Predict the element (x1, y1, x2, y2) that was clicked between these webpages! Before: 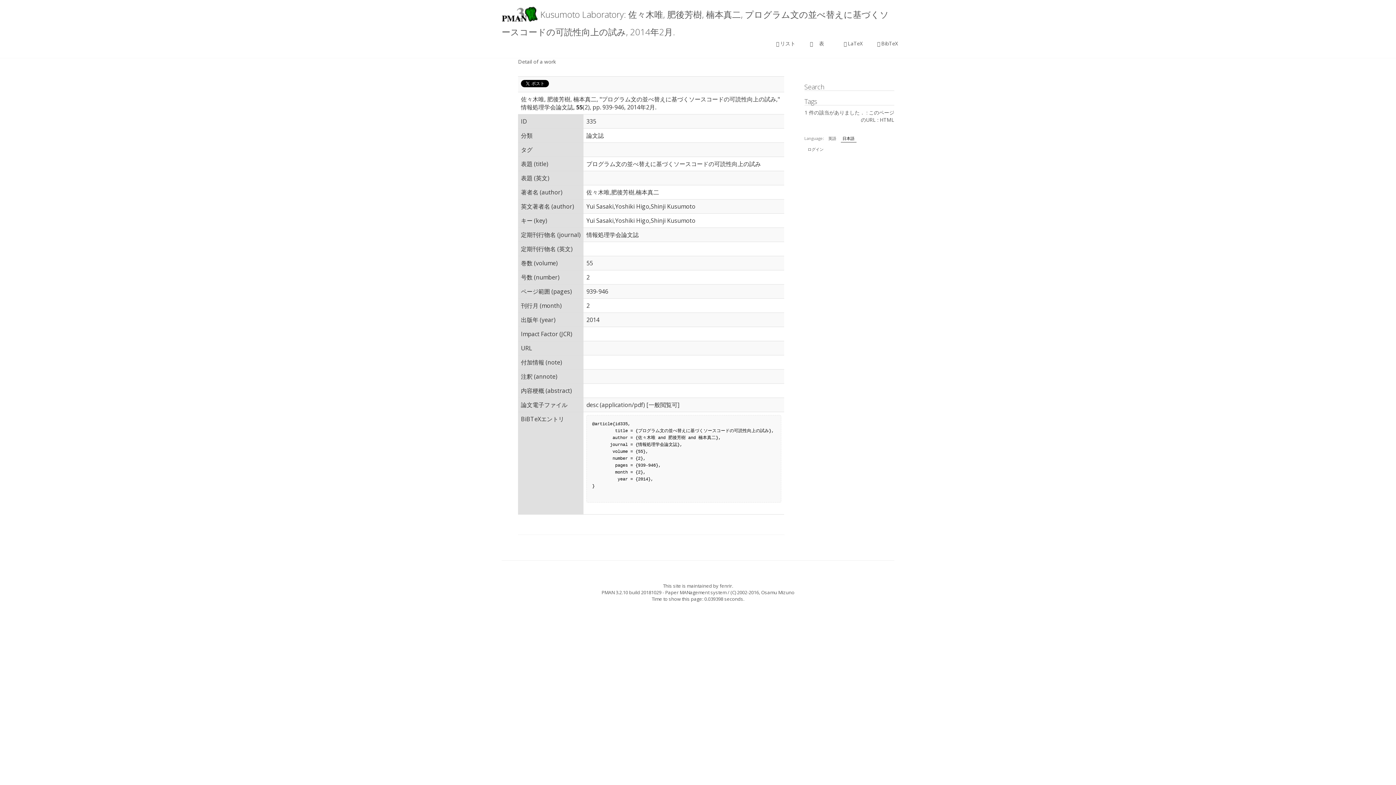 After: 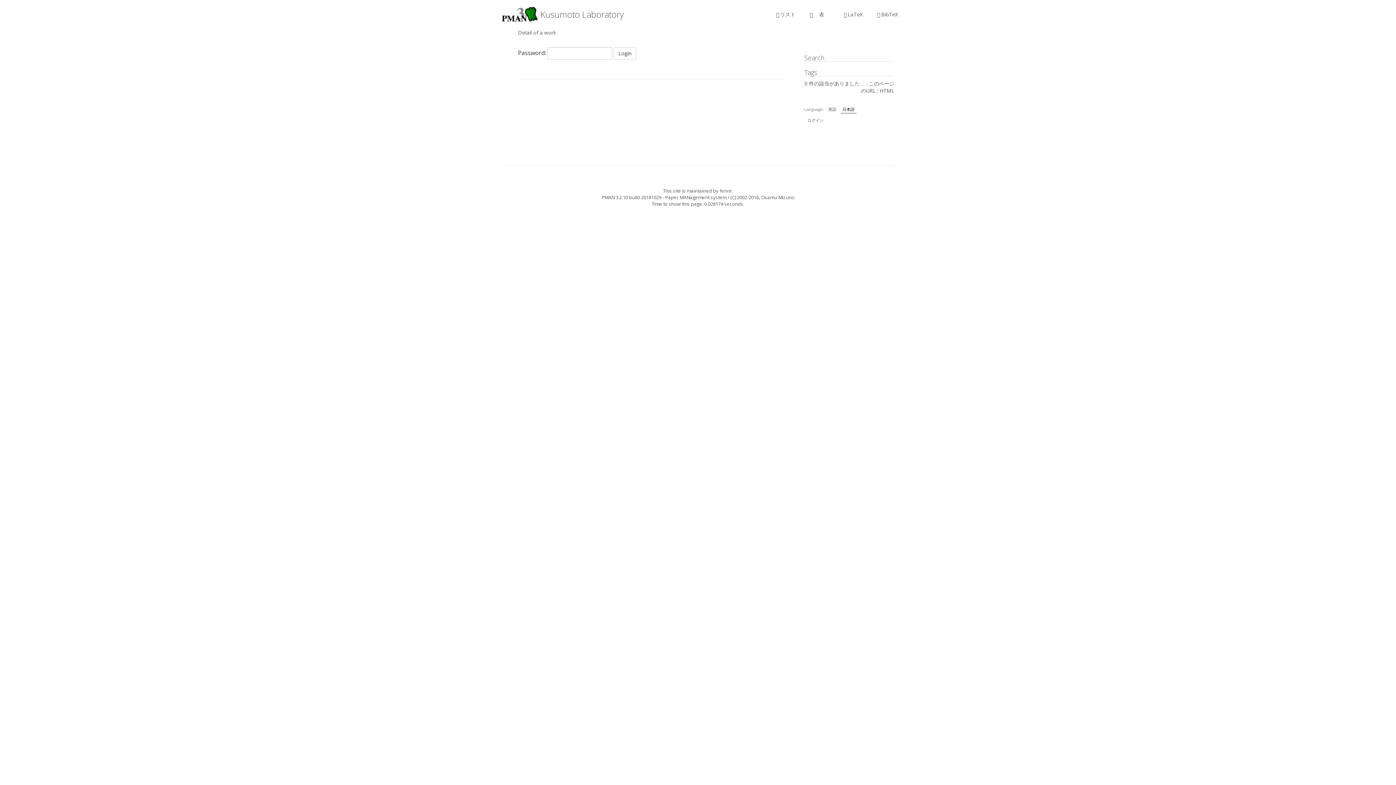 Action: label: ログイン bbox: (806, 145, 825, 153)